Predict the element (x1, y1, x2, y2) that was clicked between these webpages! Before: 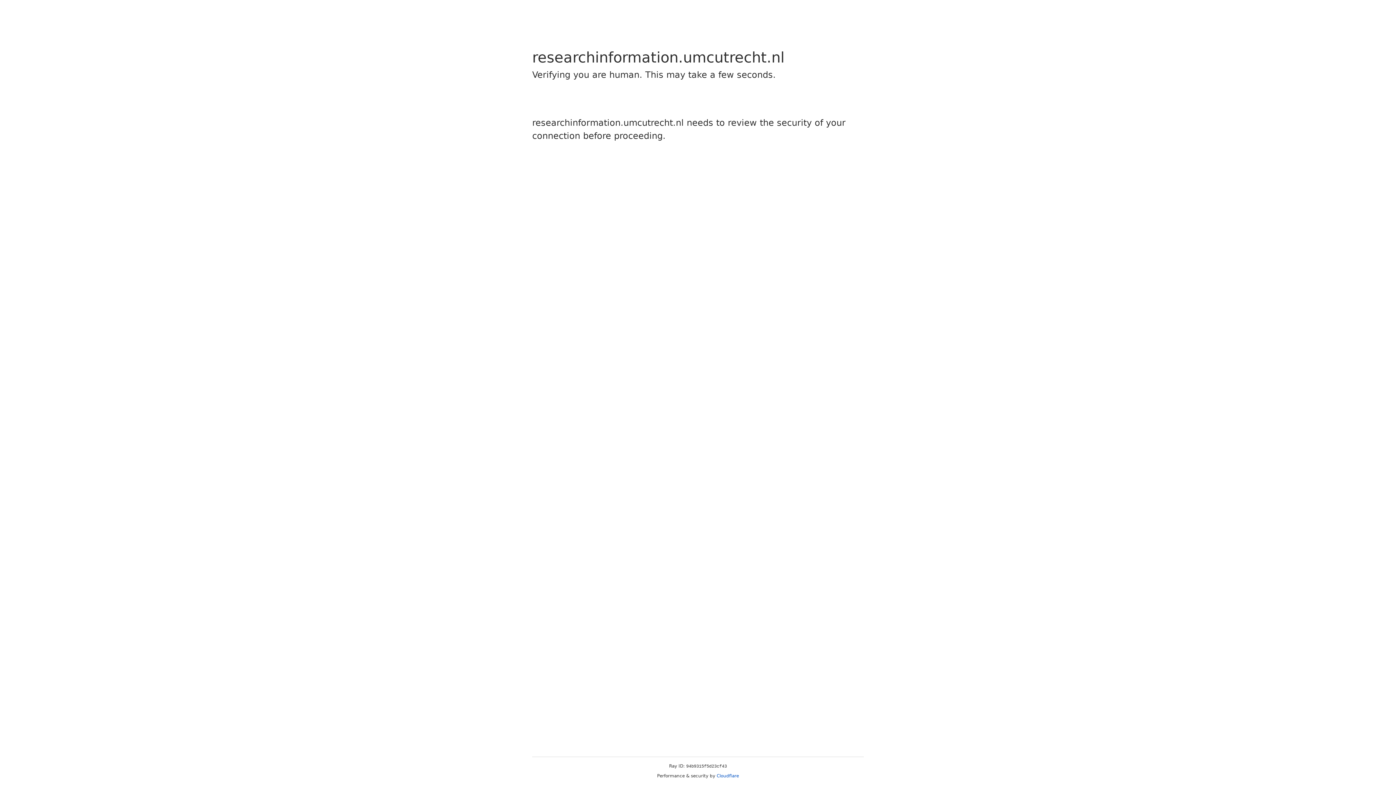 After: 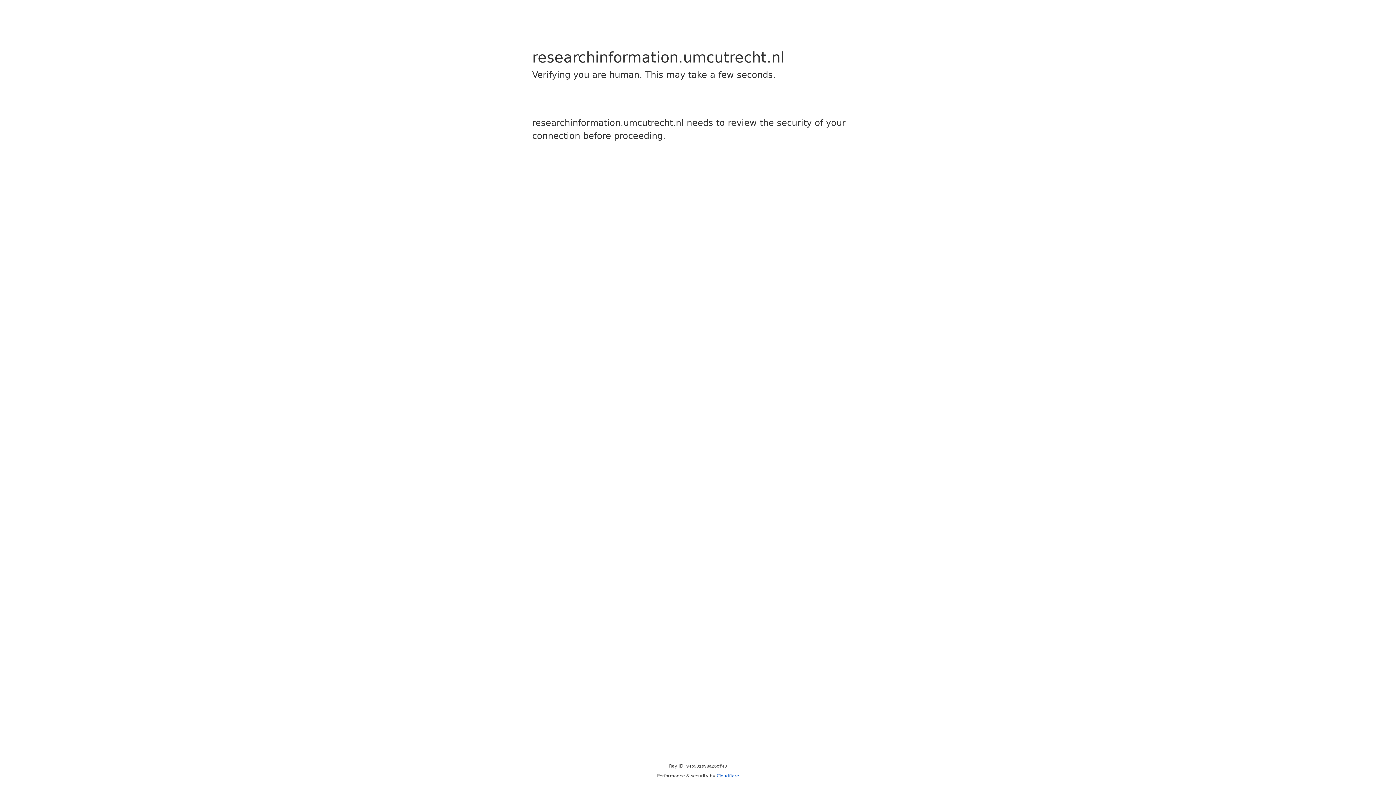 Action: bbox: (716, 773, 739, 778) label: Cloudflare